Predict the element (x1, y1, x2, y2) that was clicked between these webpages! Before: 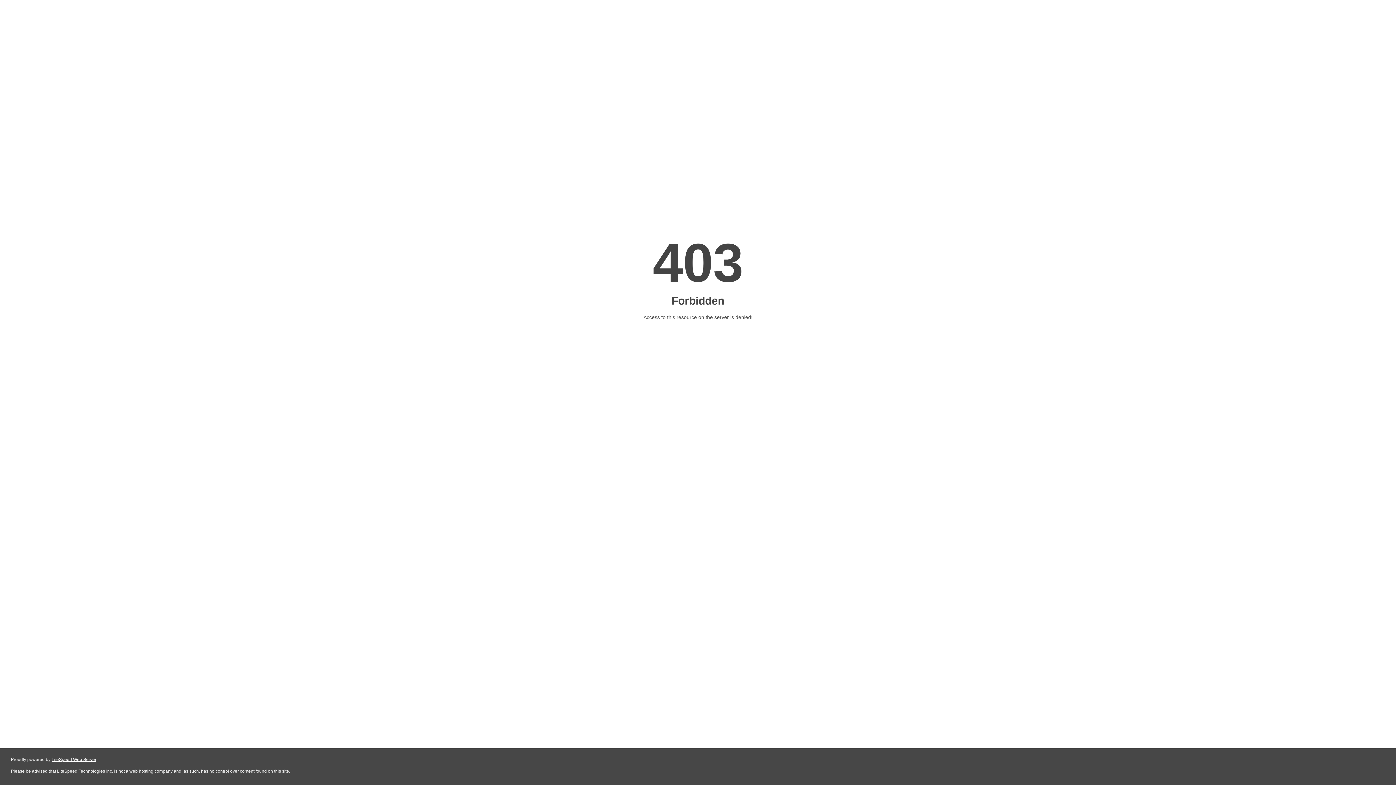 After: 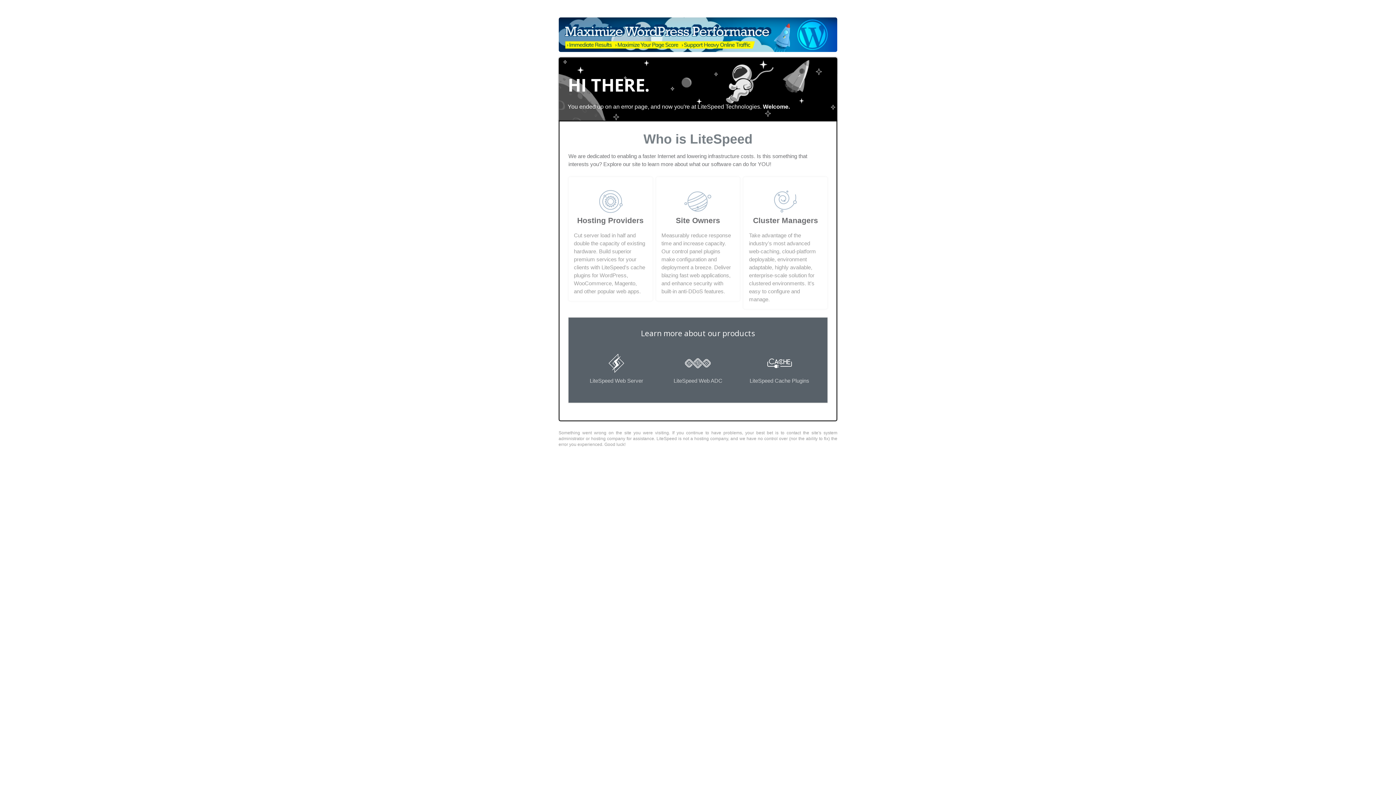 Action: label: LiteSpeed Web Server bbox: (51, 757, 96, 762)